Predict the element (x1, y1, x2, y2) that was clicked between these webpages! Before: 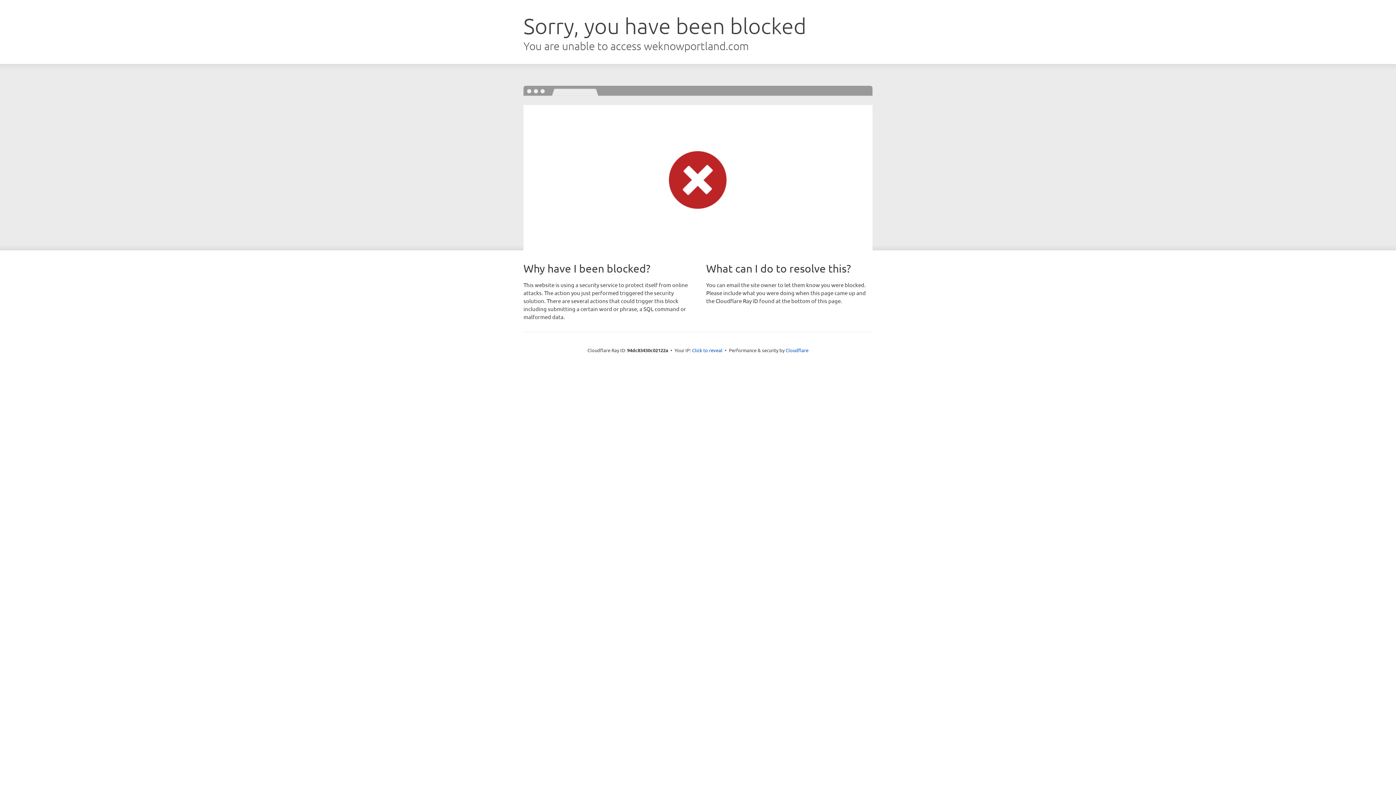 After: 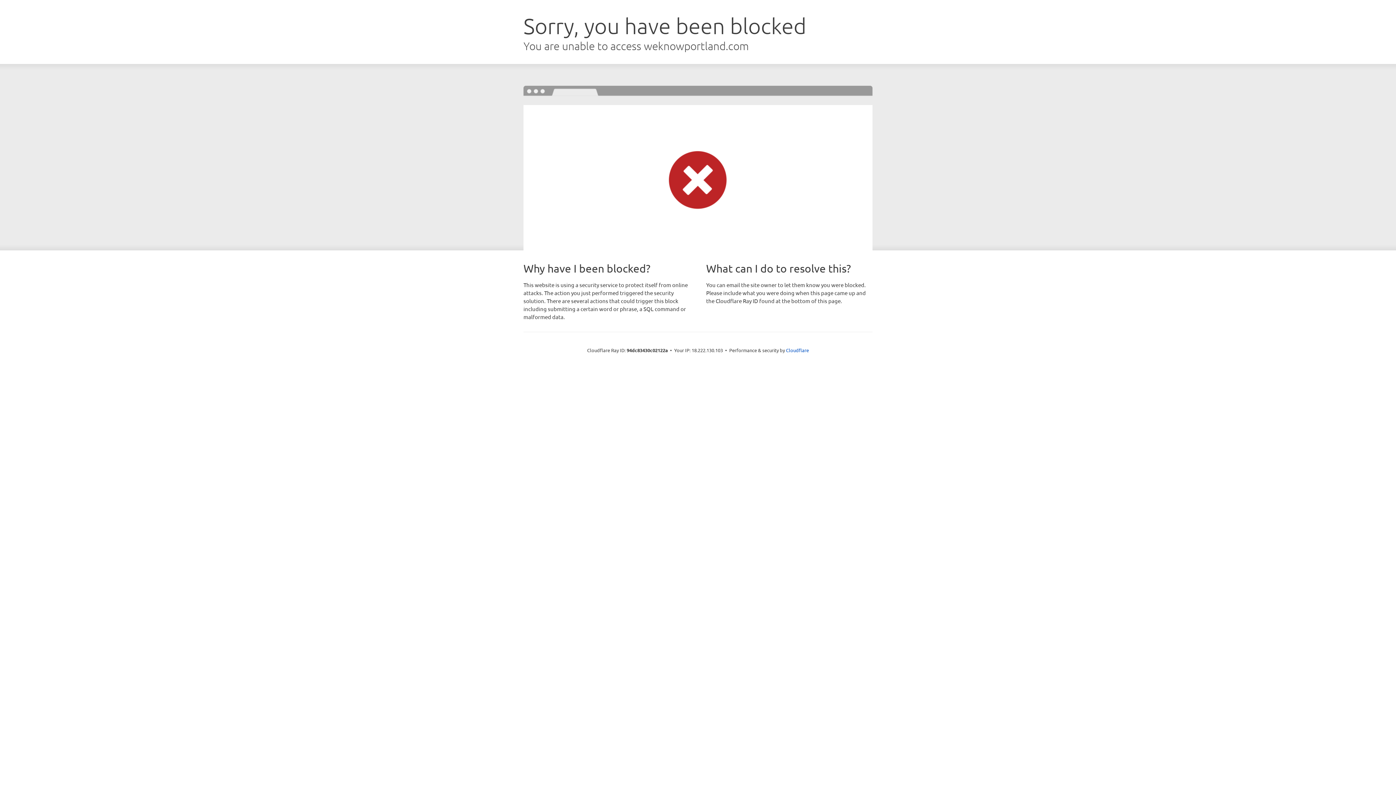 Action: label: Click to reveal bbox: (692, 346, 722, 353)